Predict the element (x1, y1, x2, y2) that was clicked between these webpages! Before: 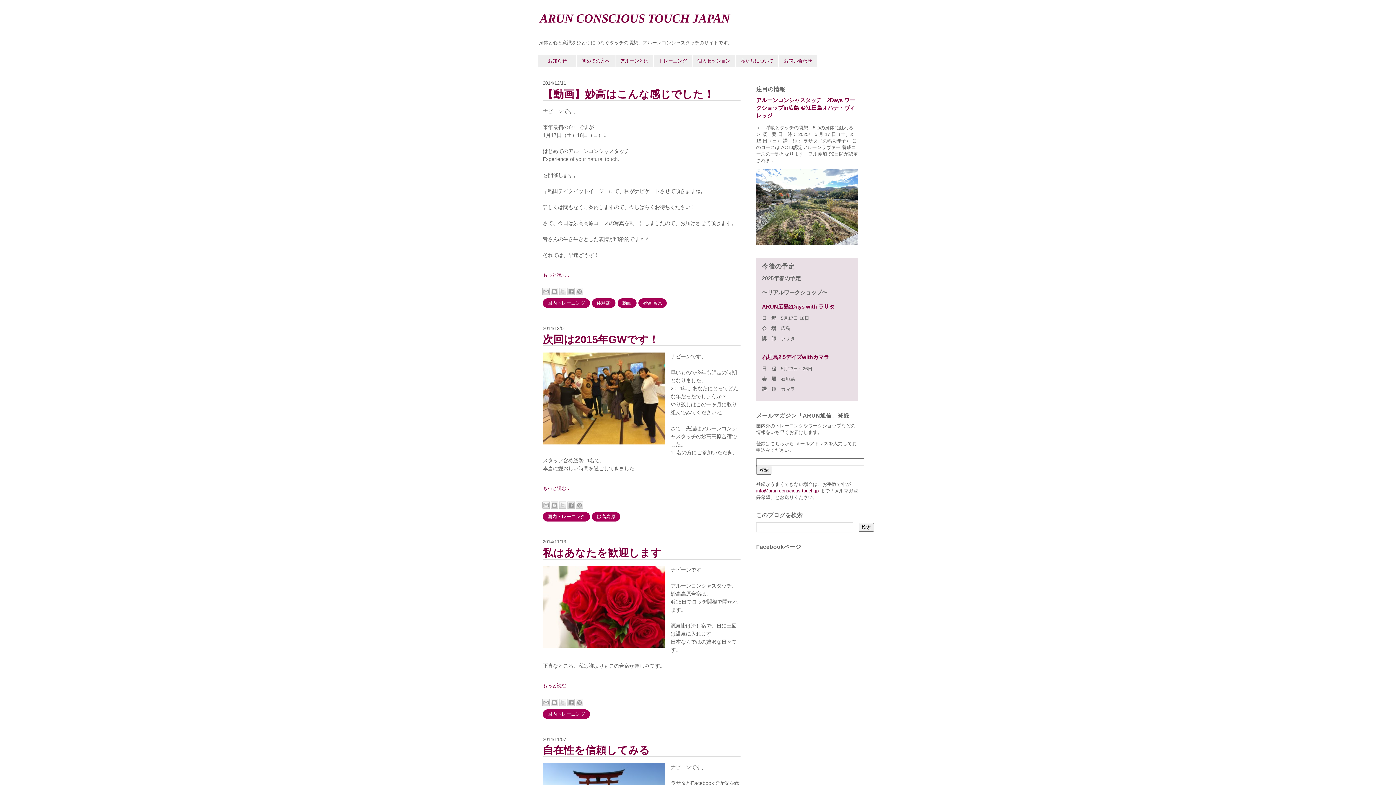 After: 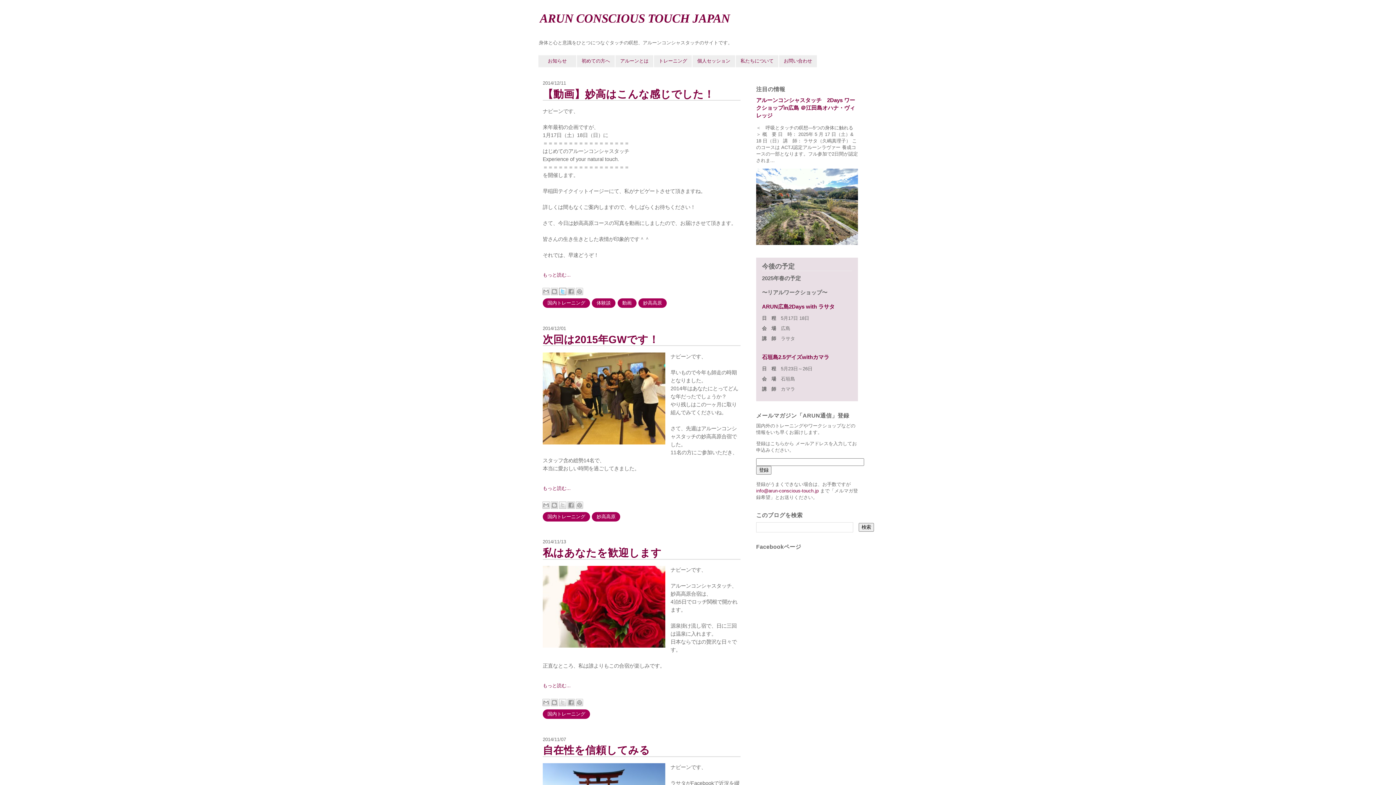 Action: label: X で共有 bbox: (559, 288, 566, 295)